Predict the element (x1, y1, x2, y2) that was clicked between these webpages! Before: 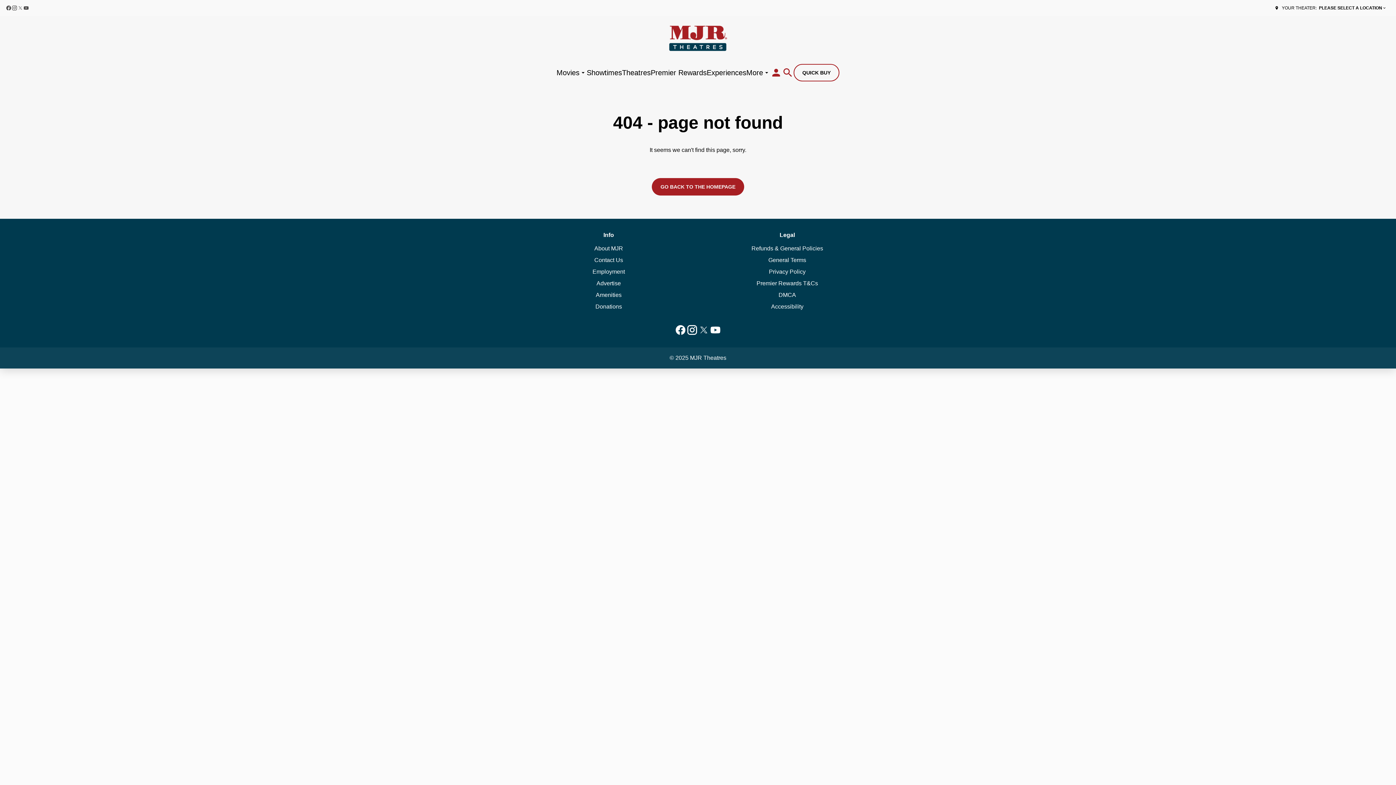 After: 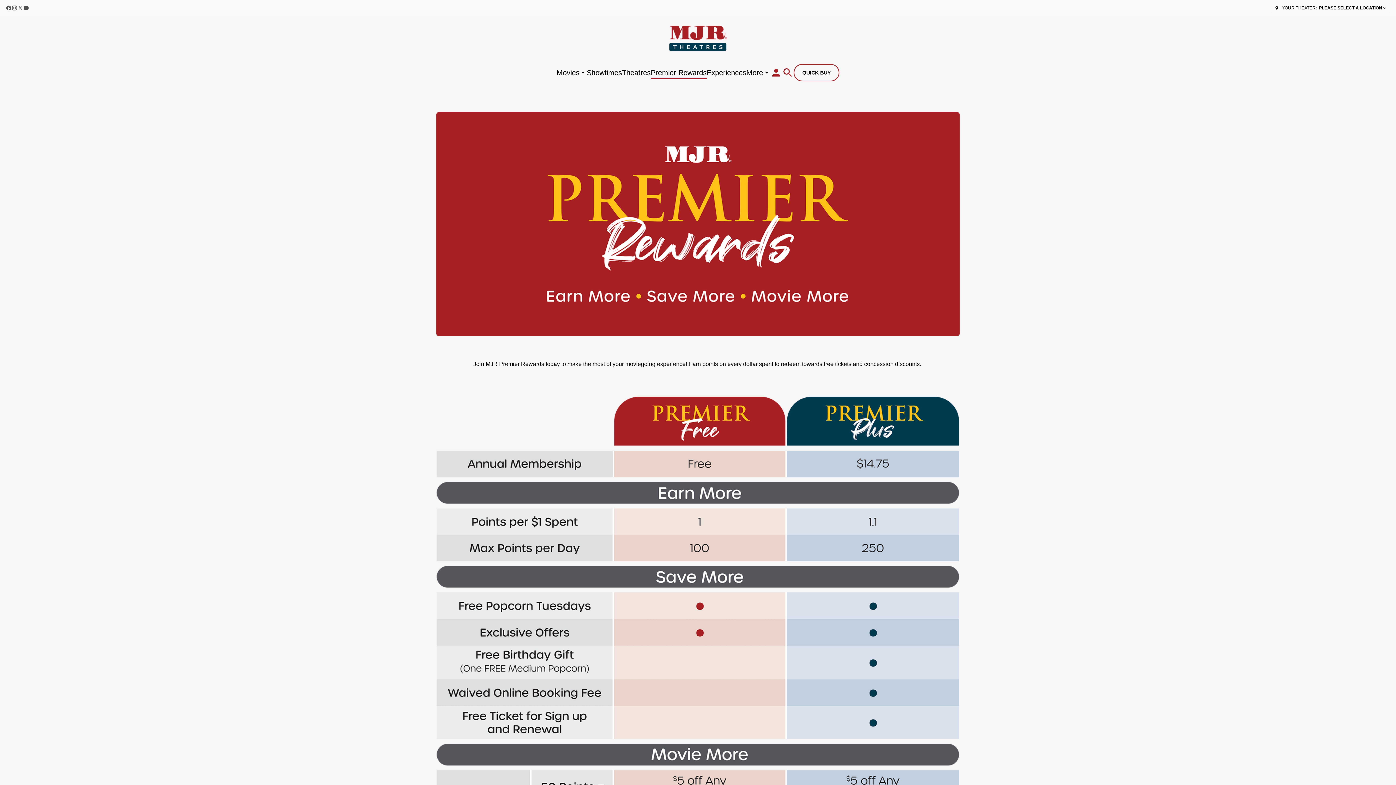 Action: bbox: (650, 66, 706, 78) label: Premier Rewards